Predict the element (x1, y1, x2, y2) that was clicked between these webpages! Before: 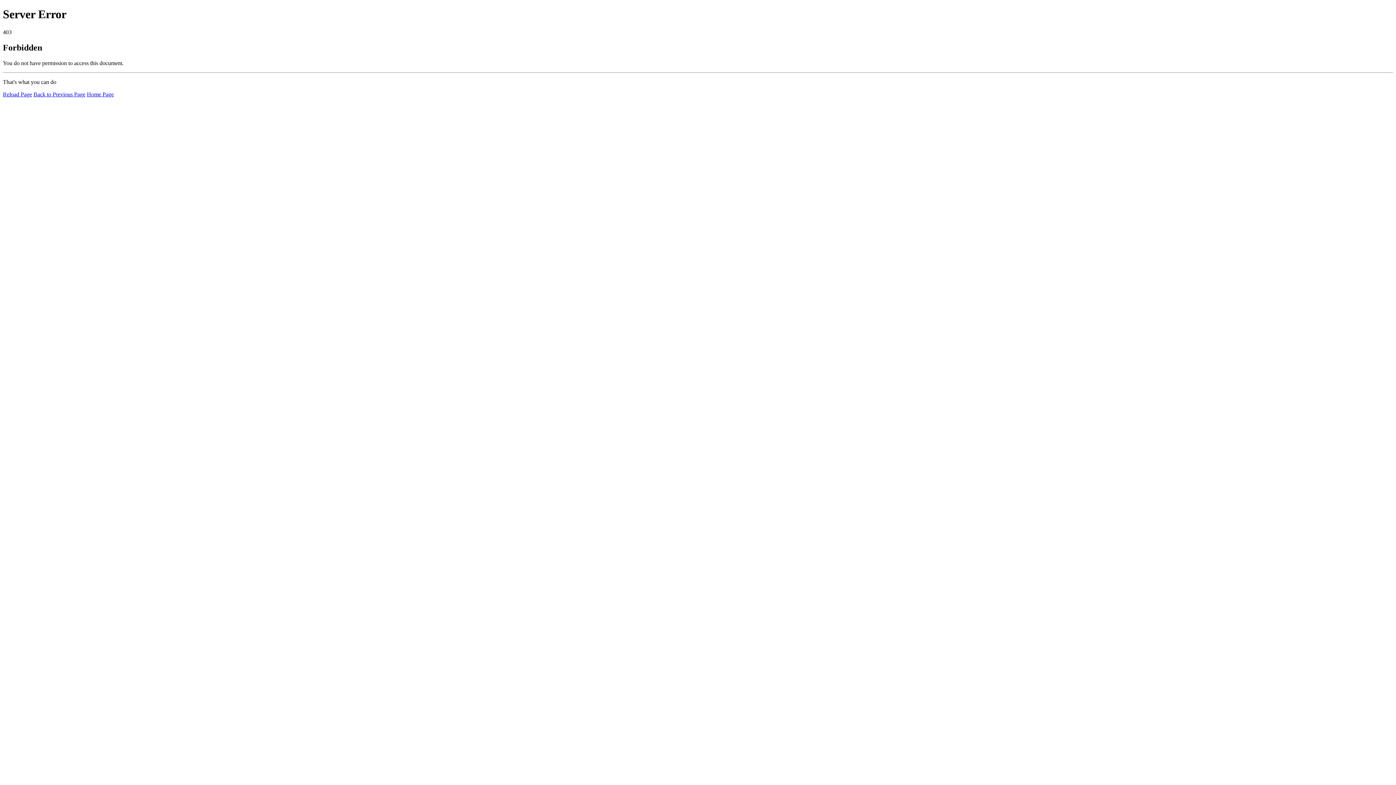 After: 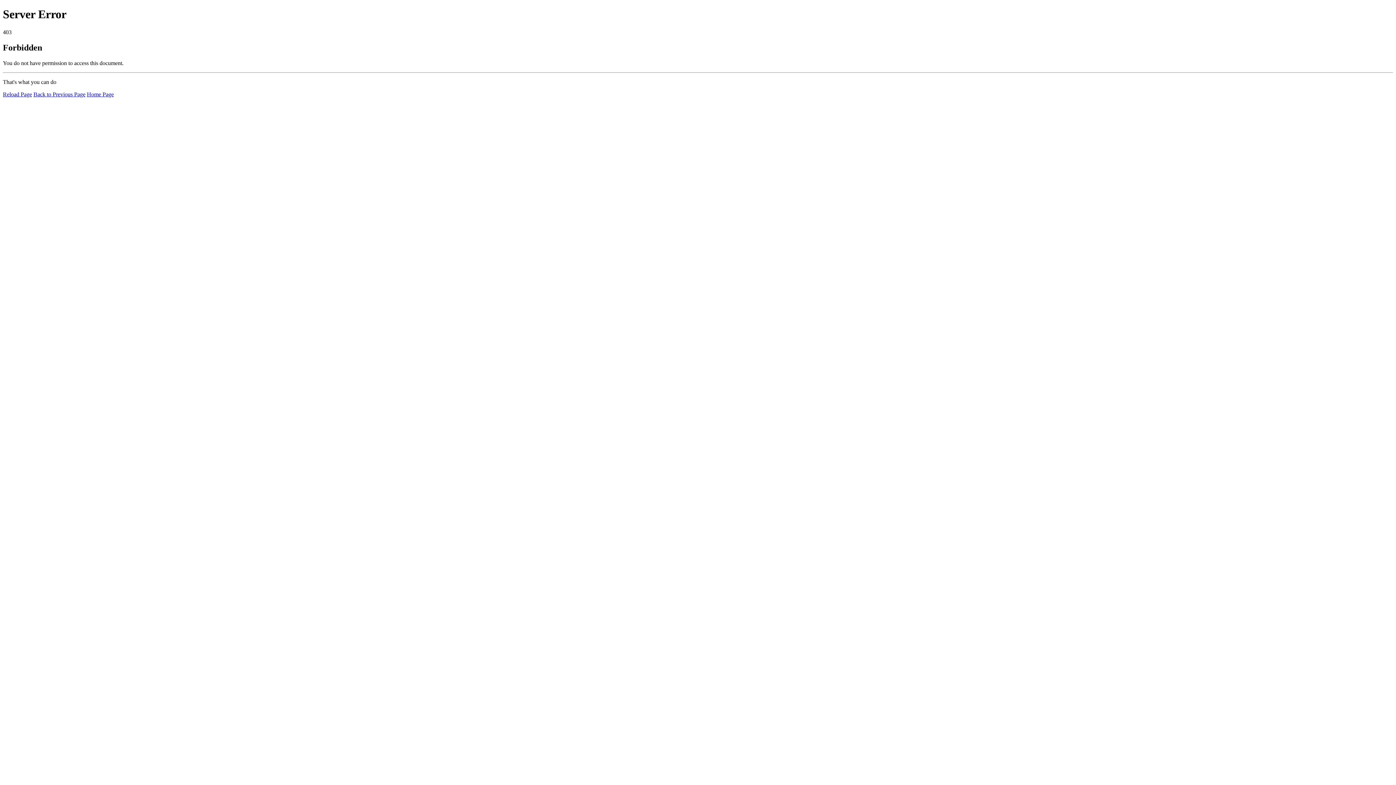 Action: bbox: (86, 91, 113, 97) label: Home Page